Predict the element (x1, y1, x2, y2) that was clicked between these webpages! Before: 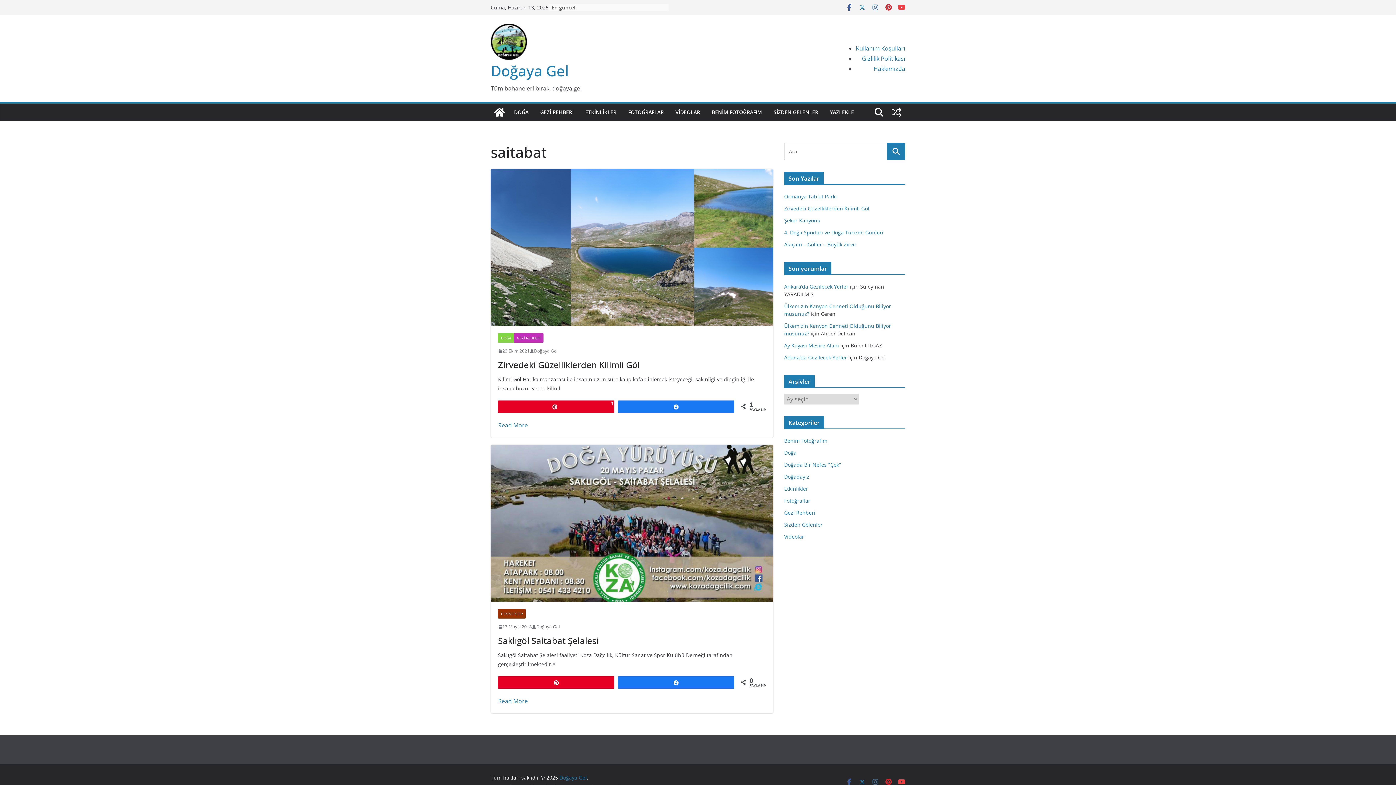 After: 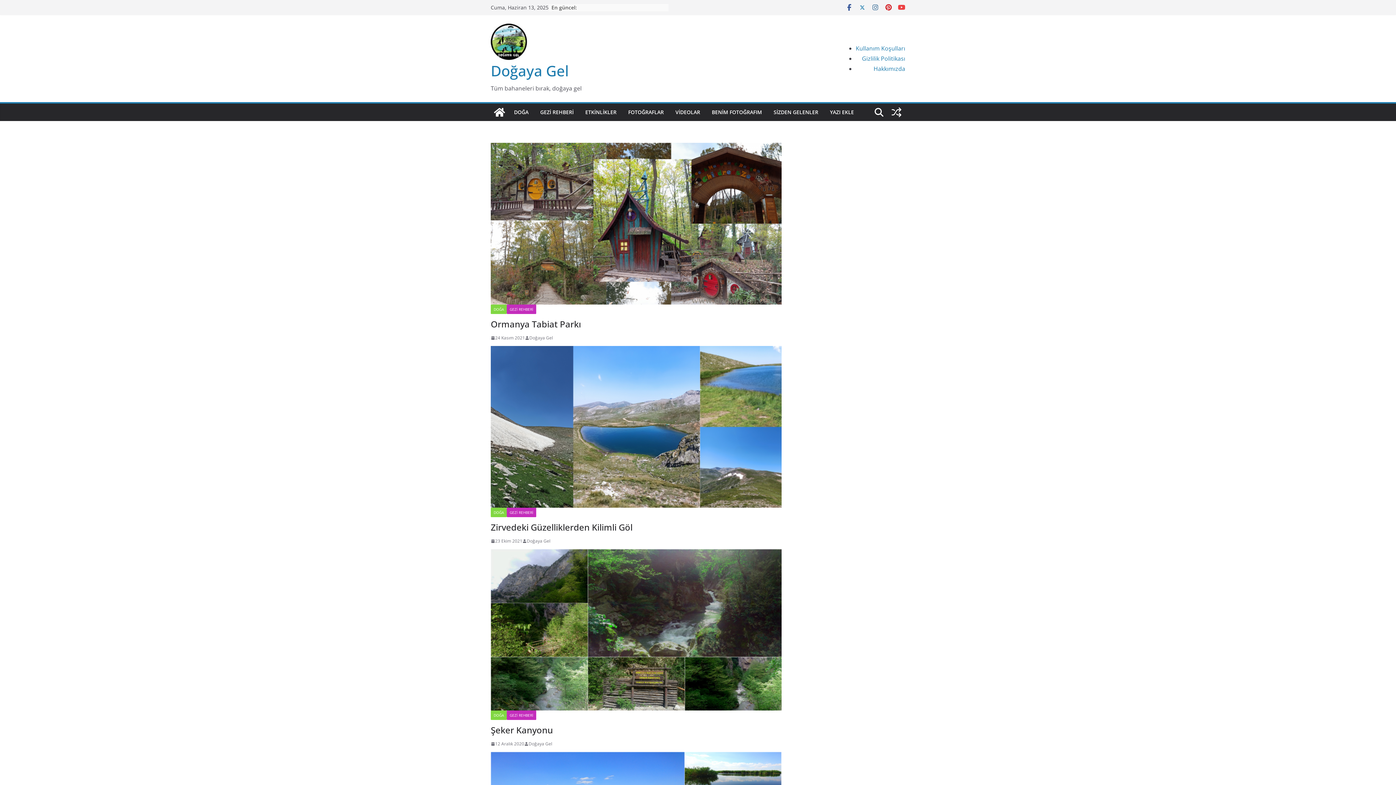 Action: label: Doğaya Gel bbox: (490, 60, 569, 80)